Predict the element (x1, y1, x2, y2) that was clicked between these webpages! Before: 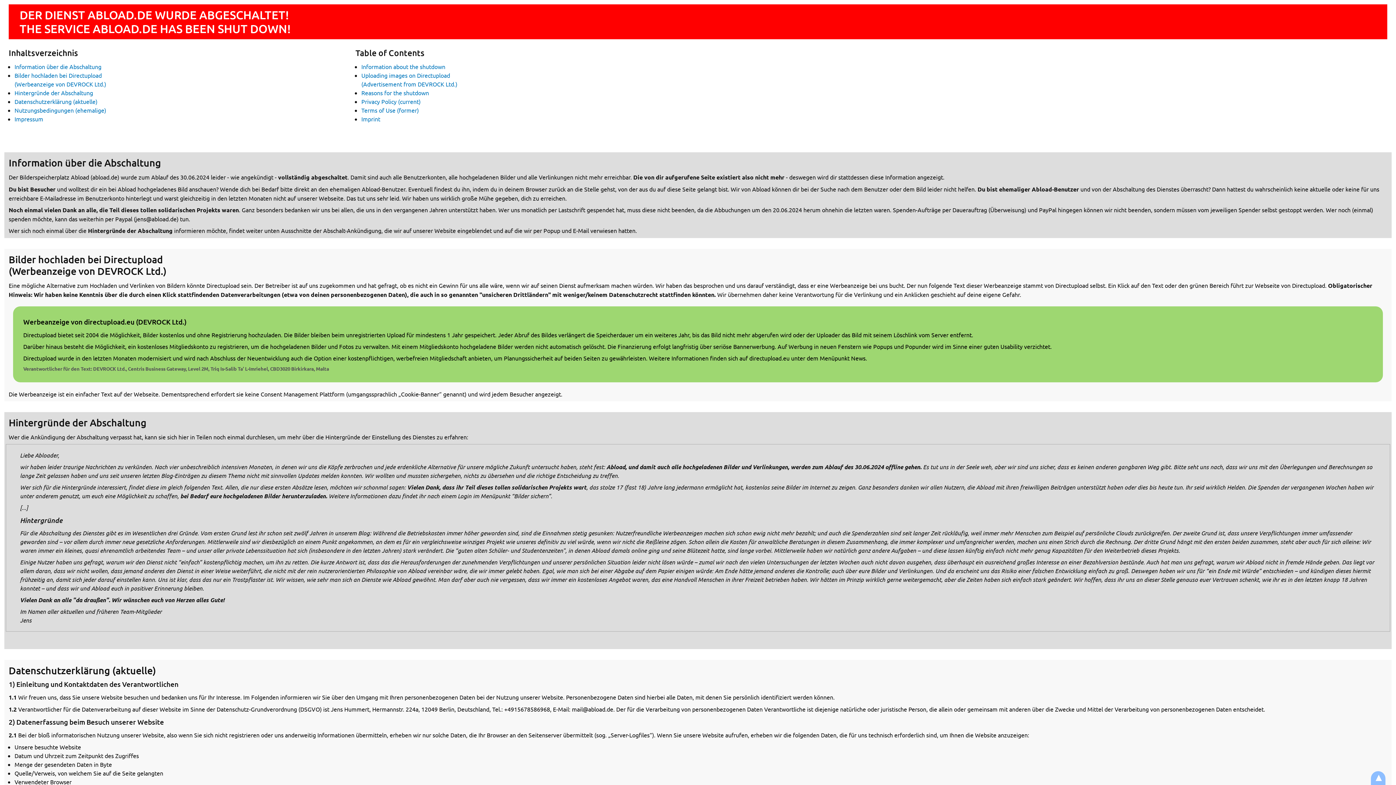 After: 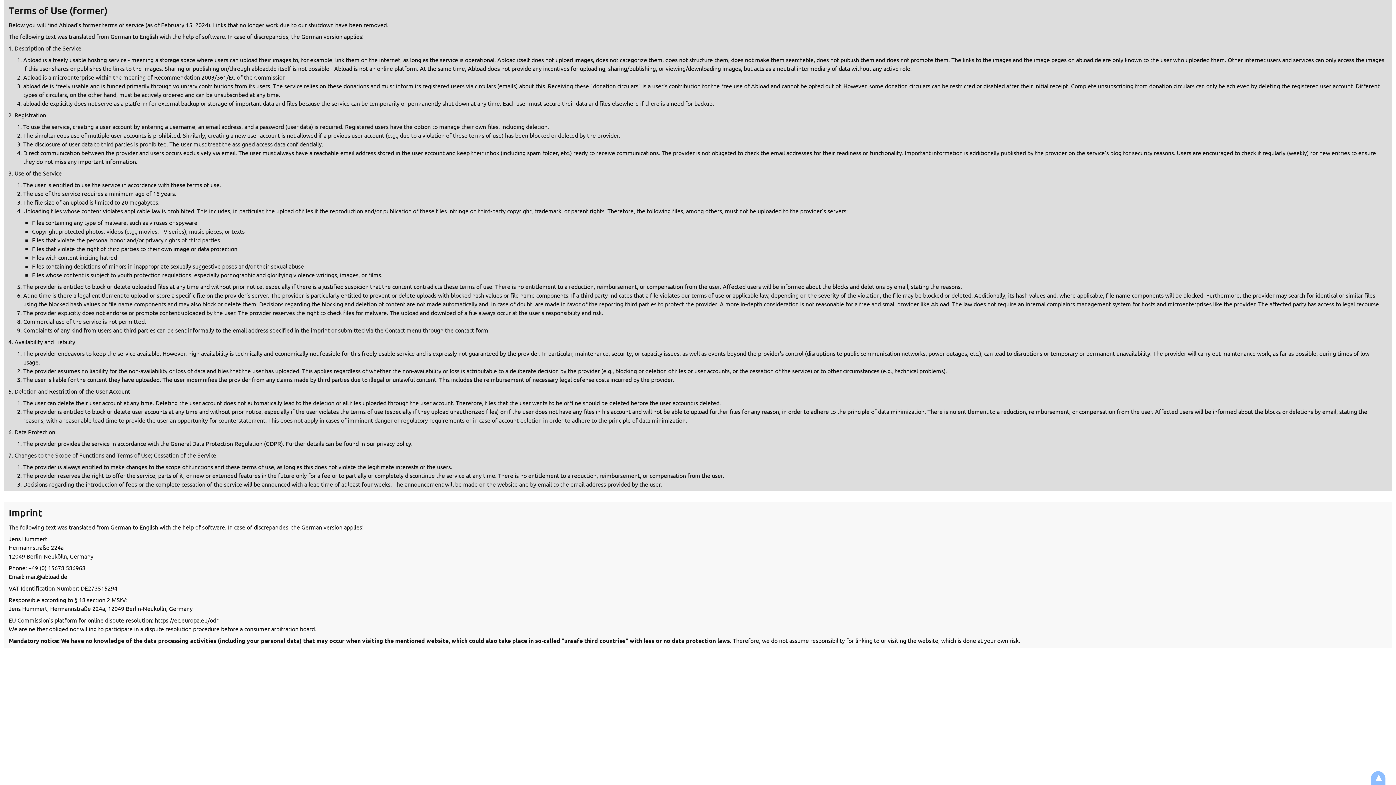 Action: bbox: (361, 106, 418, 113) label: Terms of Use (former)